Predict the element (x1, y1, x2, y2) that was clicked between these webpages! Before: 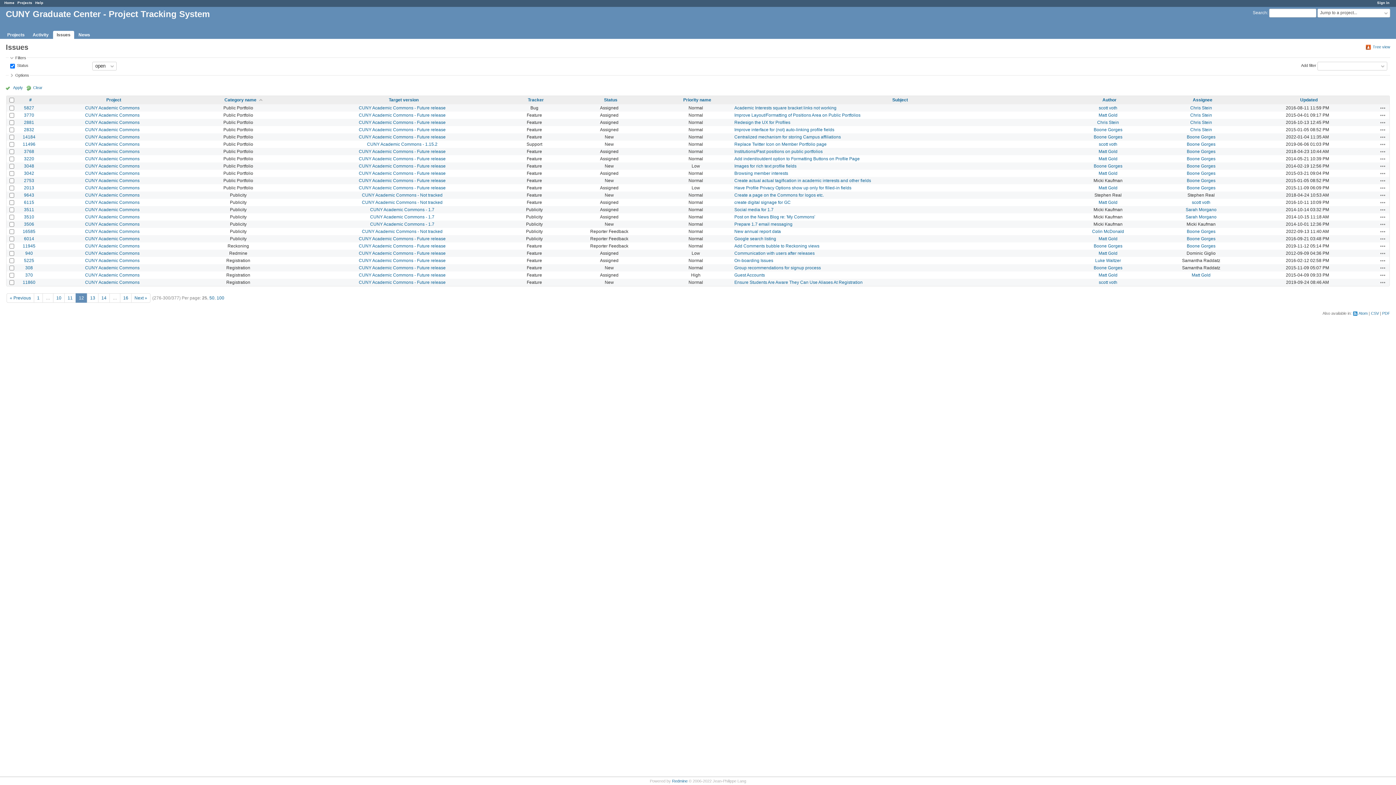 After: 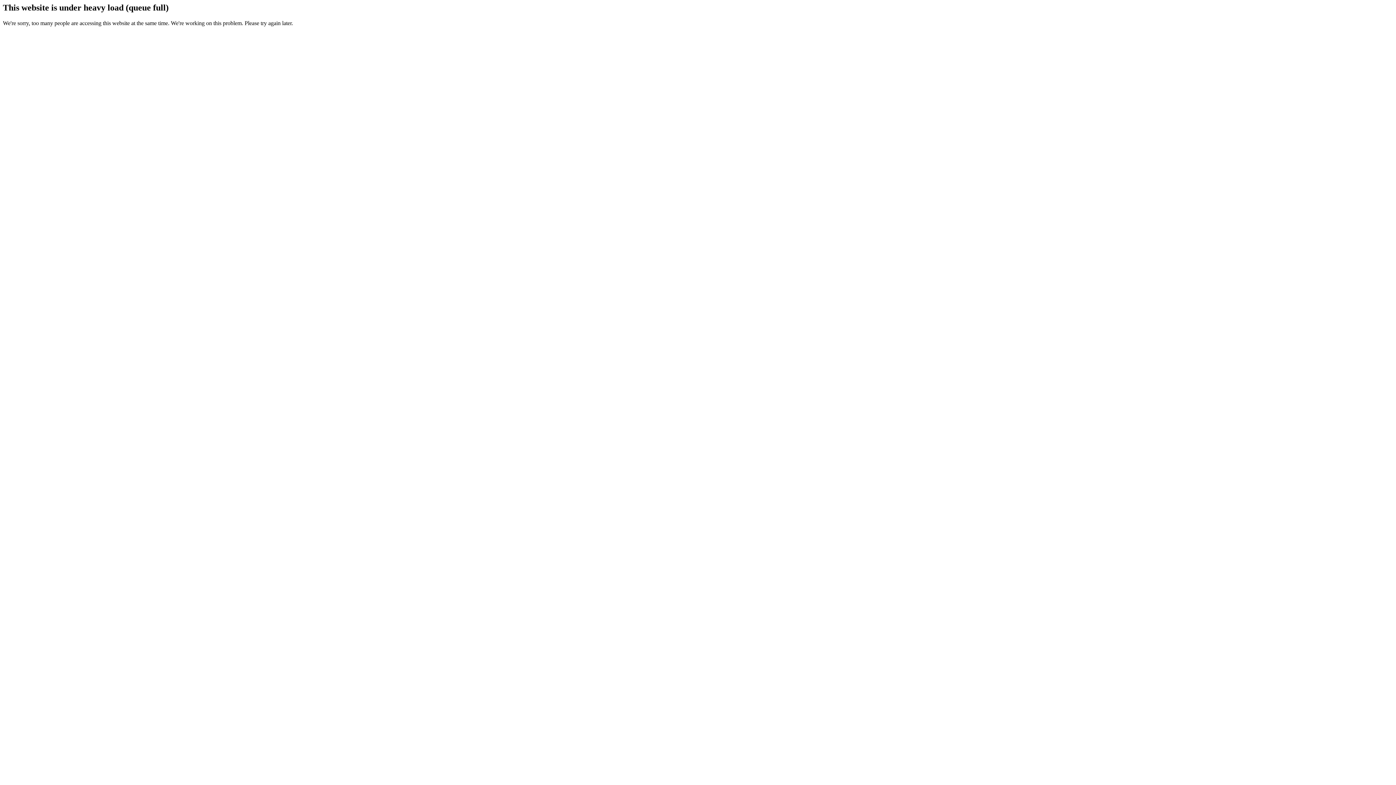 Action: label: 940 bbox: (25, 250, 32, 255)